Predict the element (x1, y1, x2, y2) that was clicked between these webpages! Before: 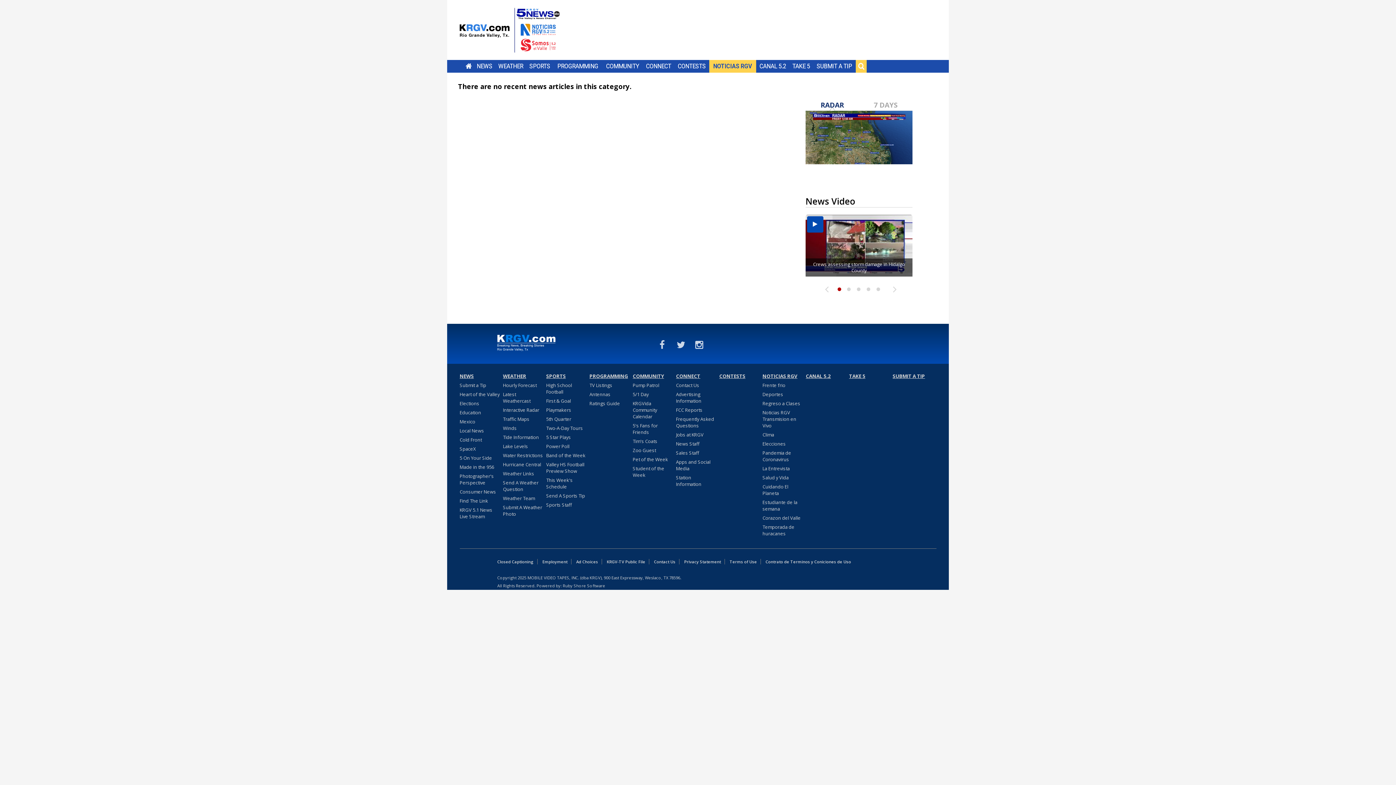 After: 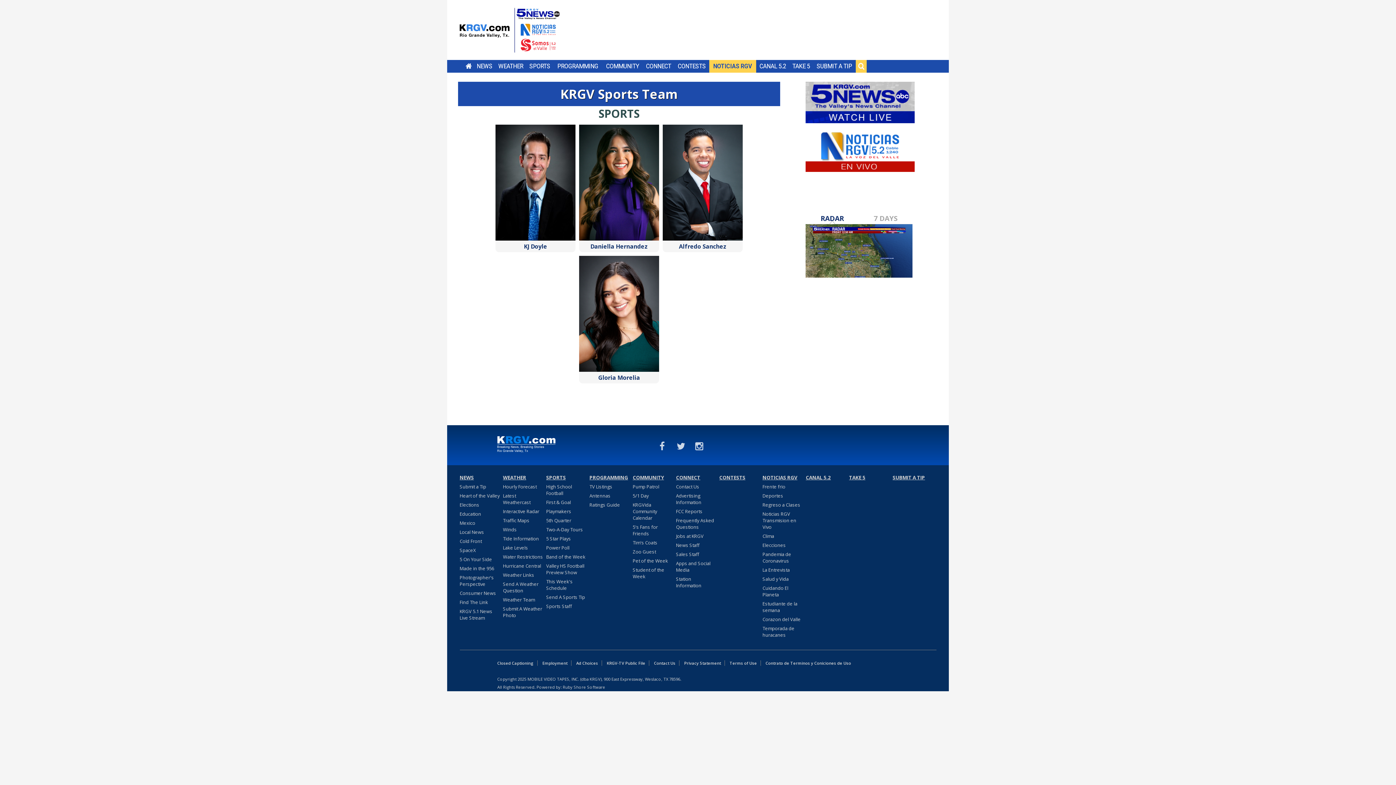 Action: bbox: (546, 501, 572, 510) label: Sports Staff